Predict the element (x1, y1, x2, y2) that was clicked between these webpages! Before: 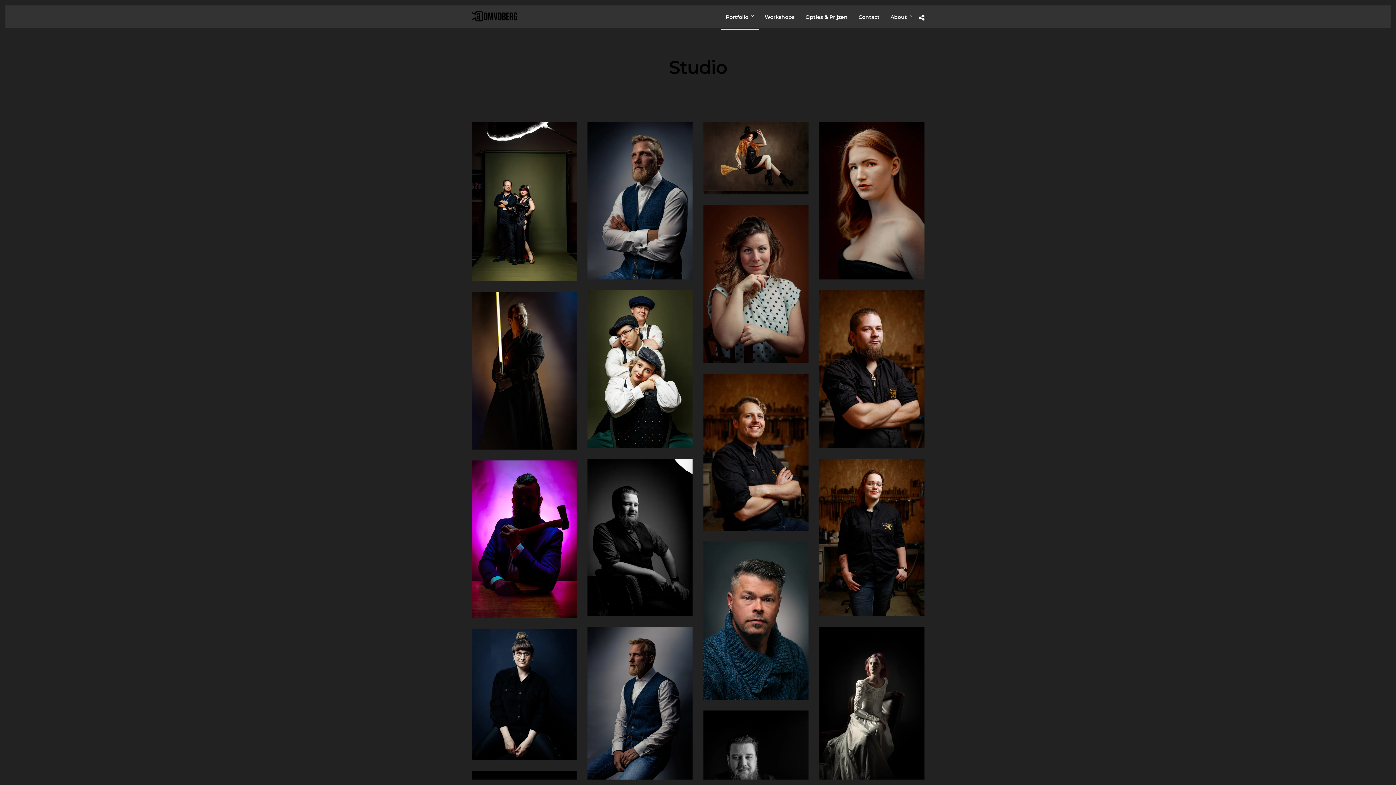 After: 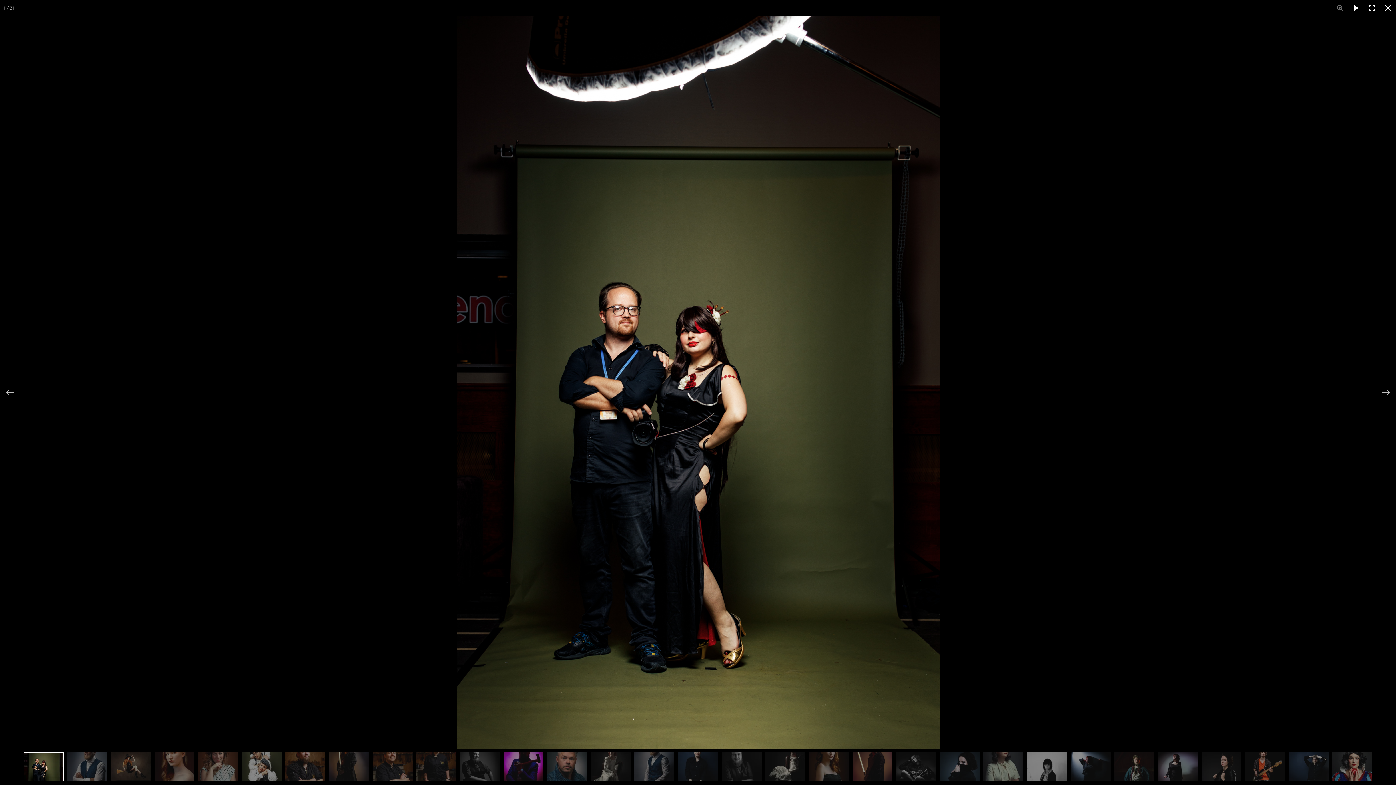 Action: bbox: (471, 122, 576, 281)